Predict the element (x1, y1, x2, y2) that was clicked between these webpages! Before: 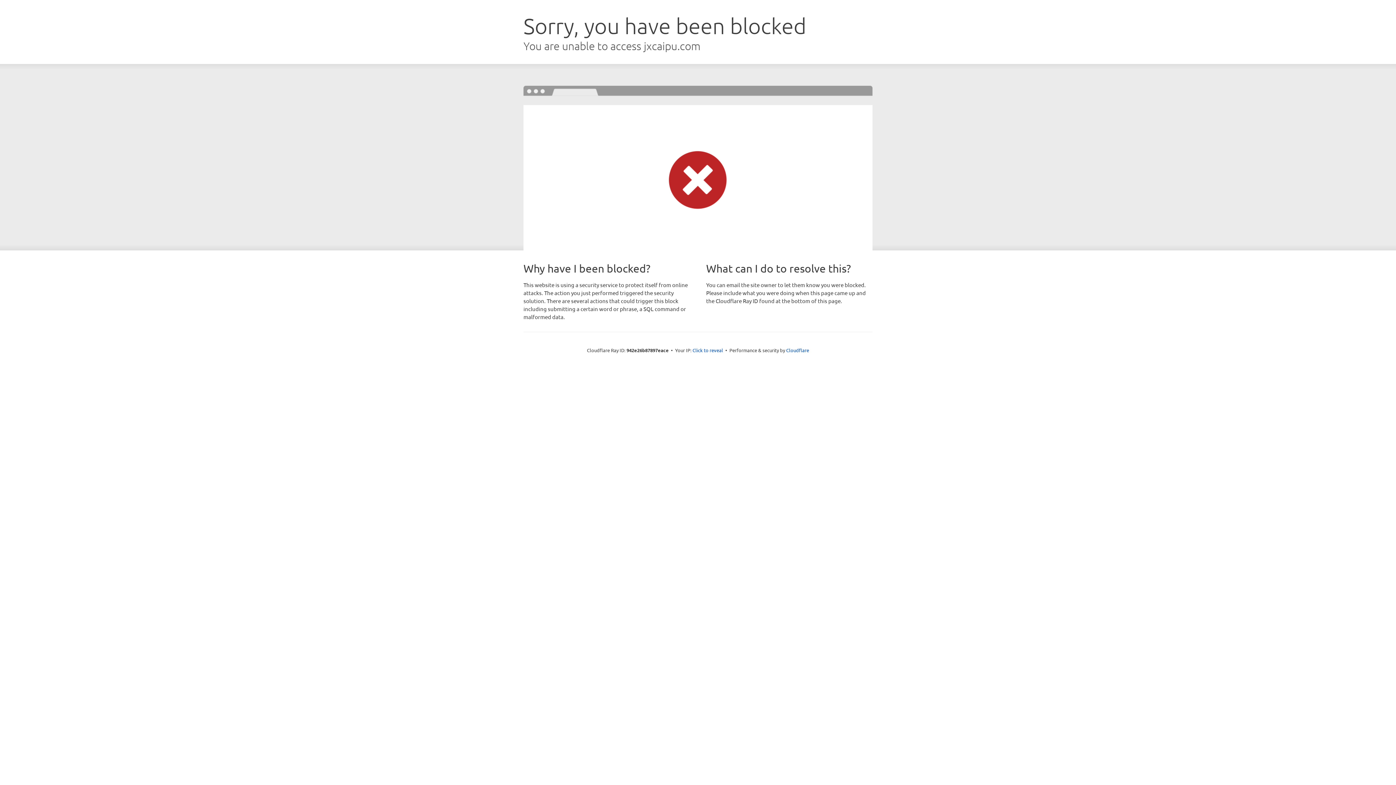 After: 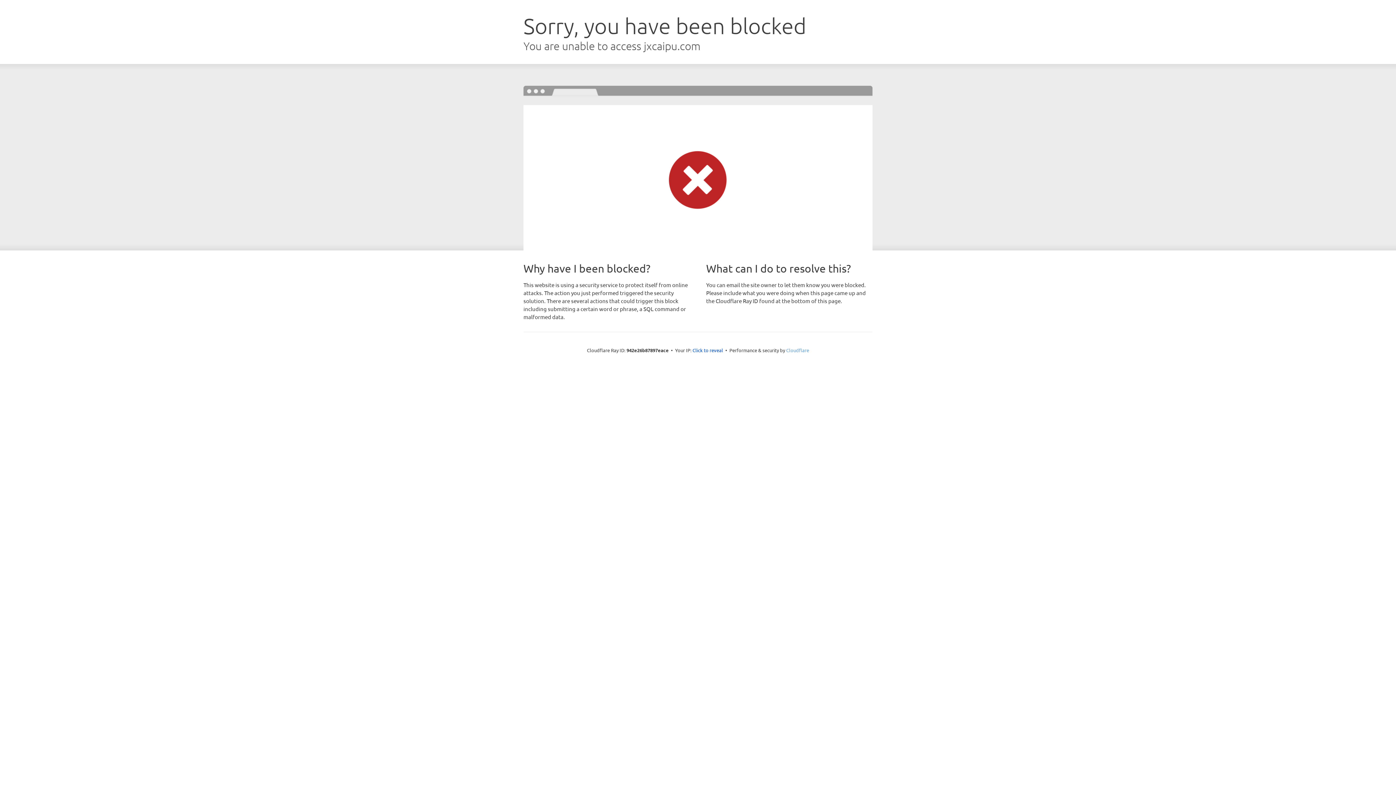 Action: label: Cloudflare bbox: (786, 347, 809, 353)